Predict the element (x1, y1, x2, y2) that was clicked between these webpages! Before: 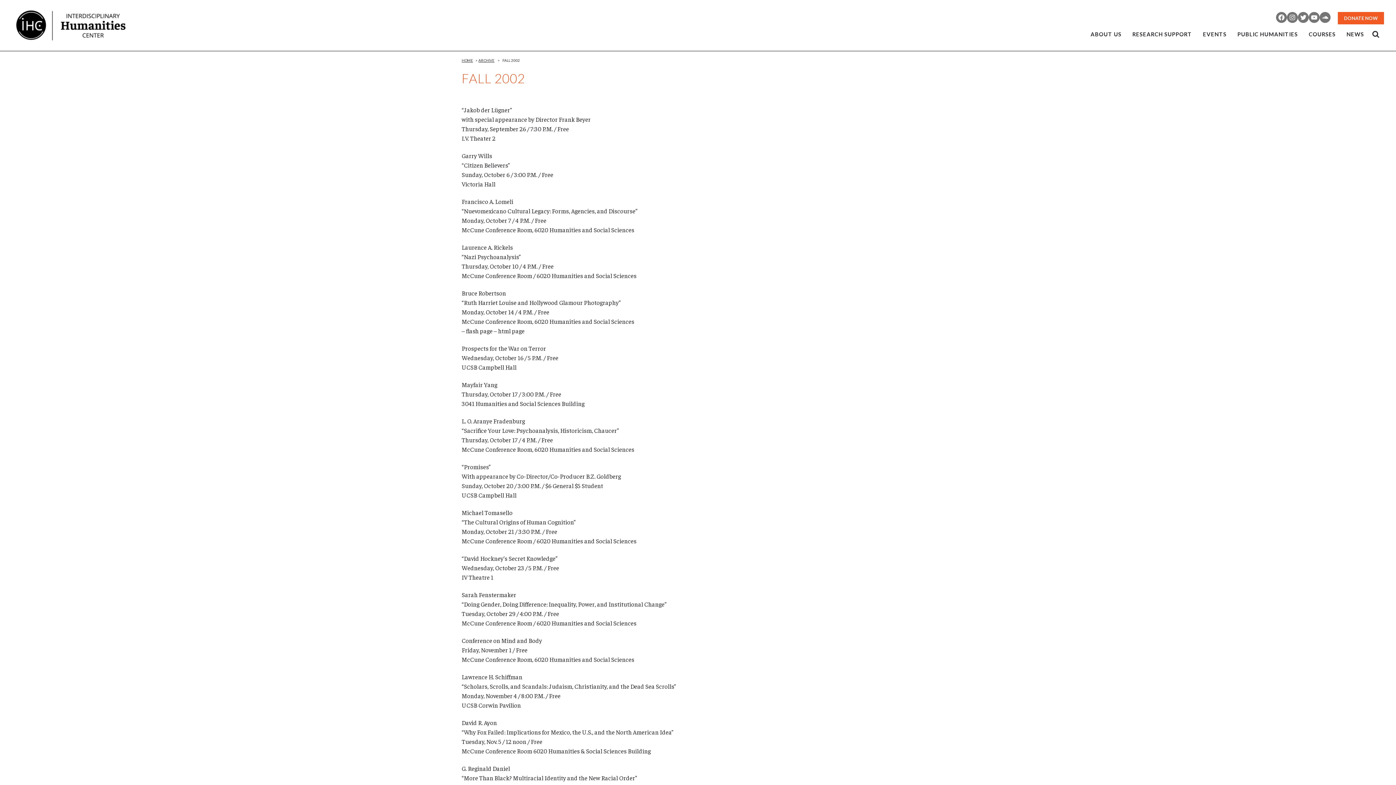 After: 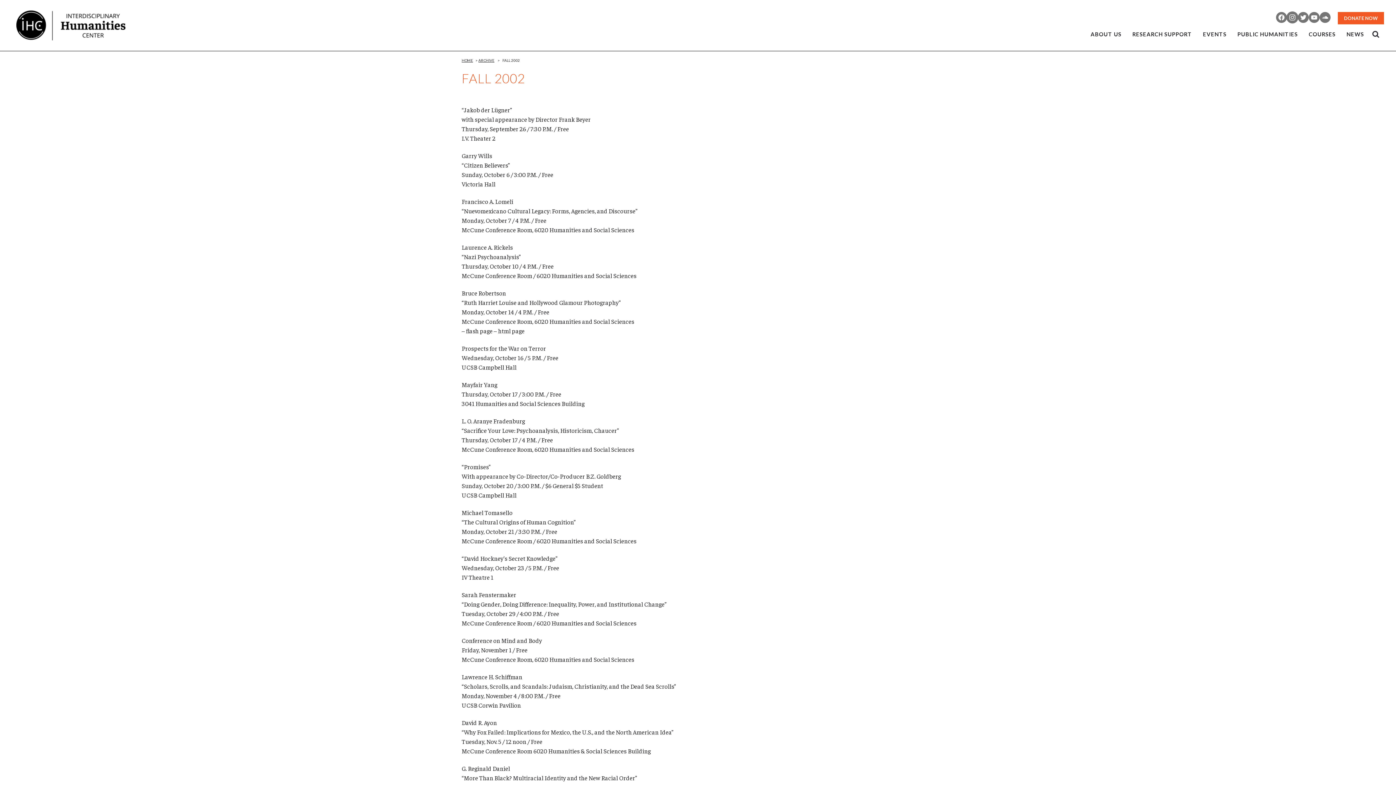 Action: bbox: (1287, 12, 1298, 22) label: Instagram